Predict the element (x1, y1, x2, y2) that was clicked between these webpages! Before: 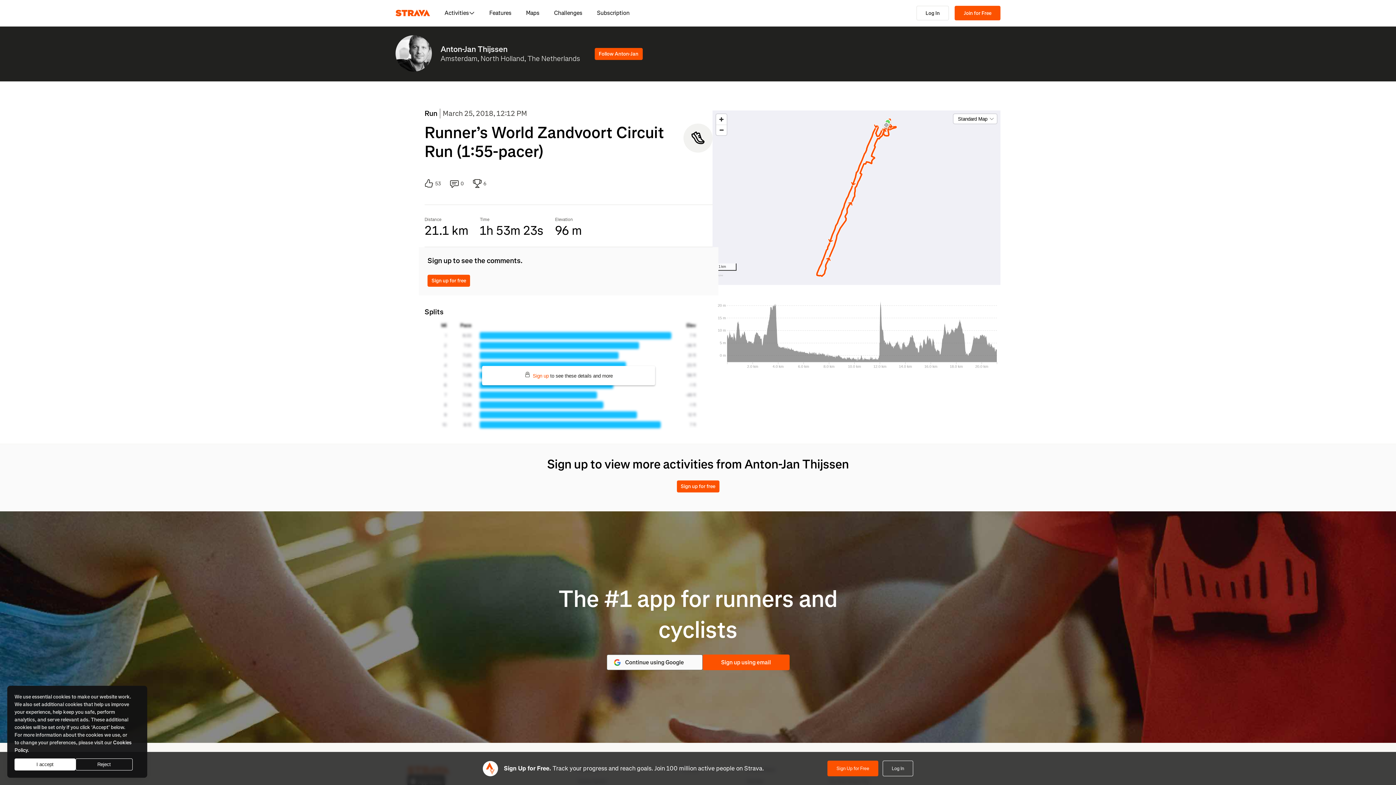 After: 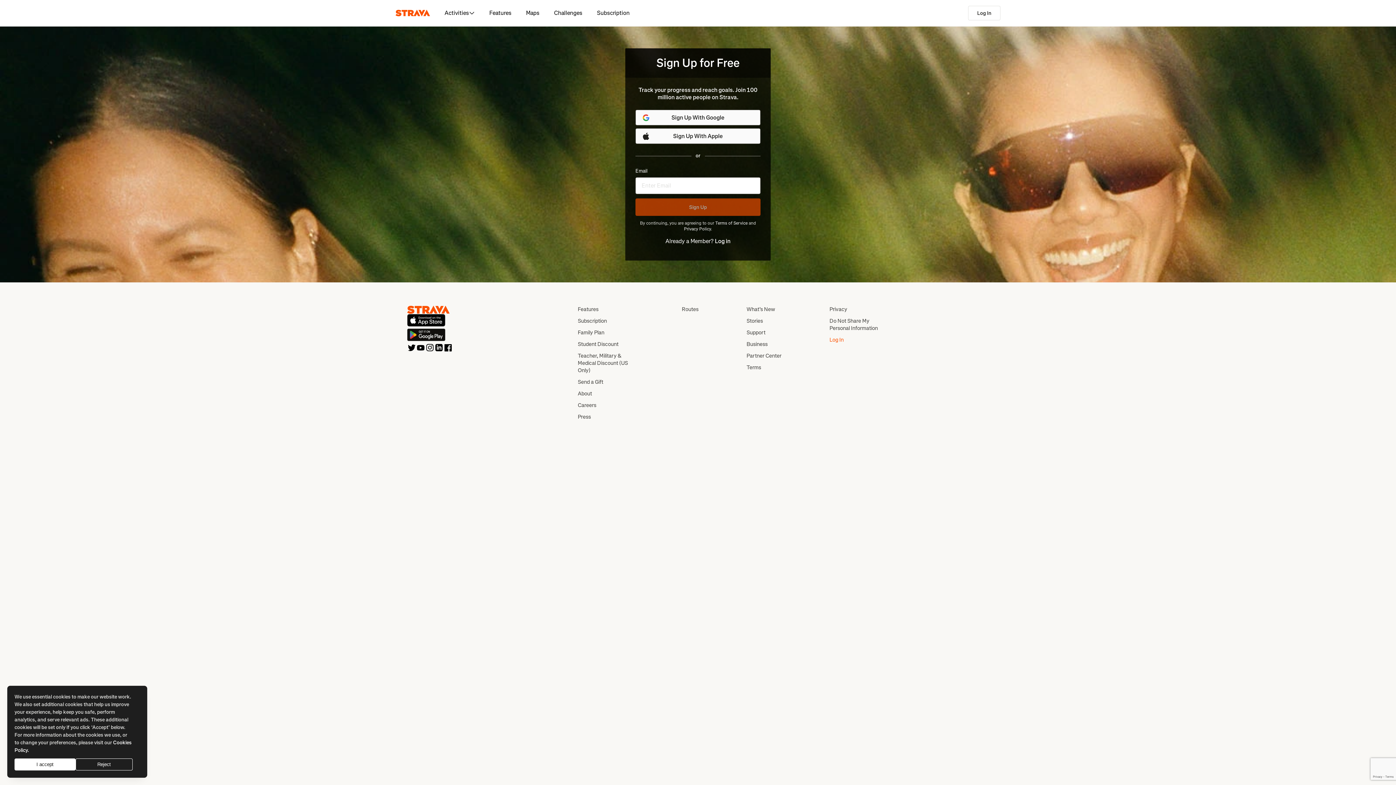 Action: label: Join for Free bbox: (954, 5, 1000, 20)